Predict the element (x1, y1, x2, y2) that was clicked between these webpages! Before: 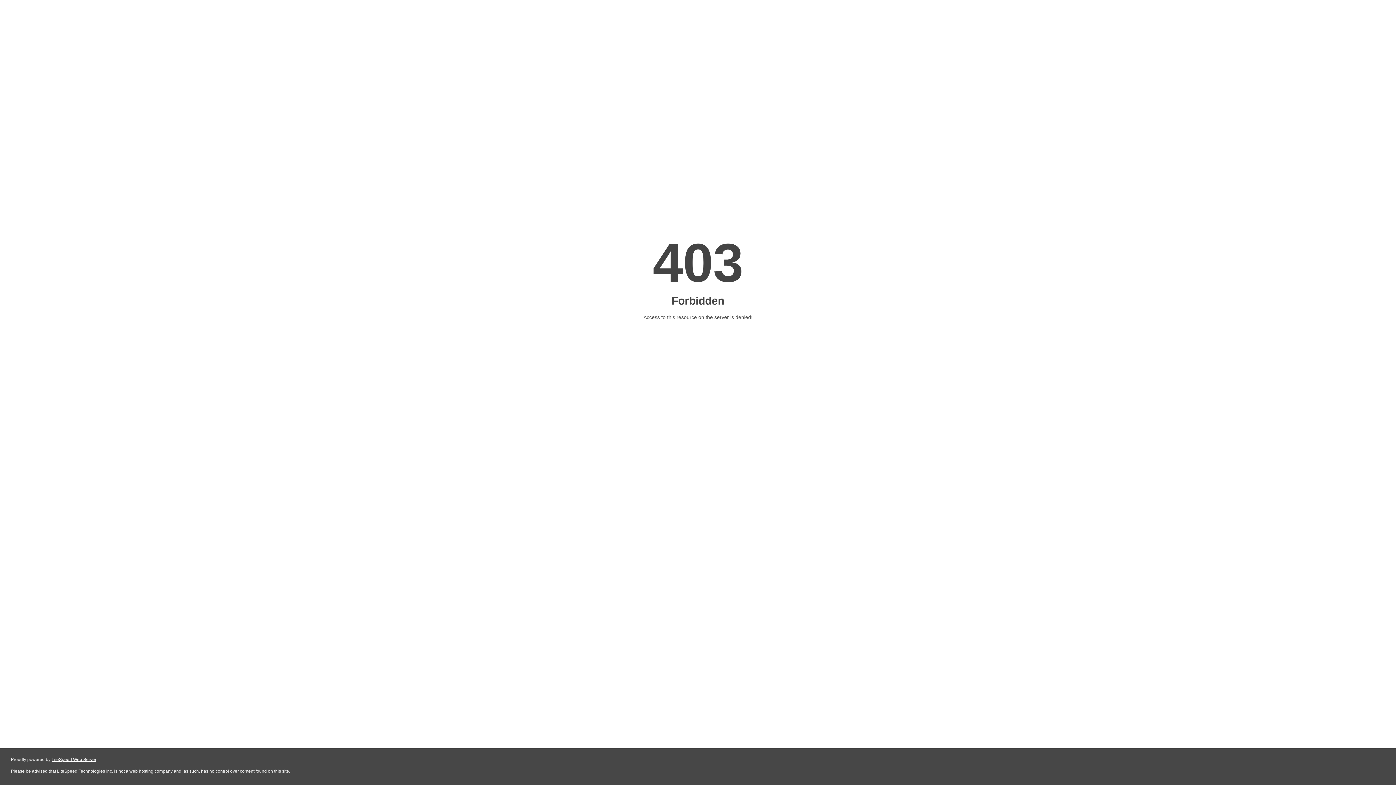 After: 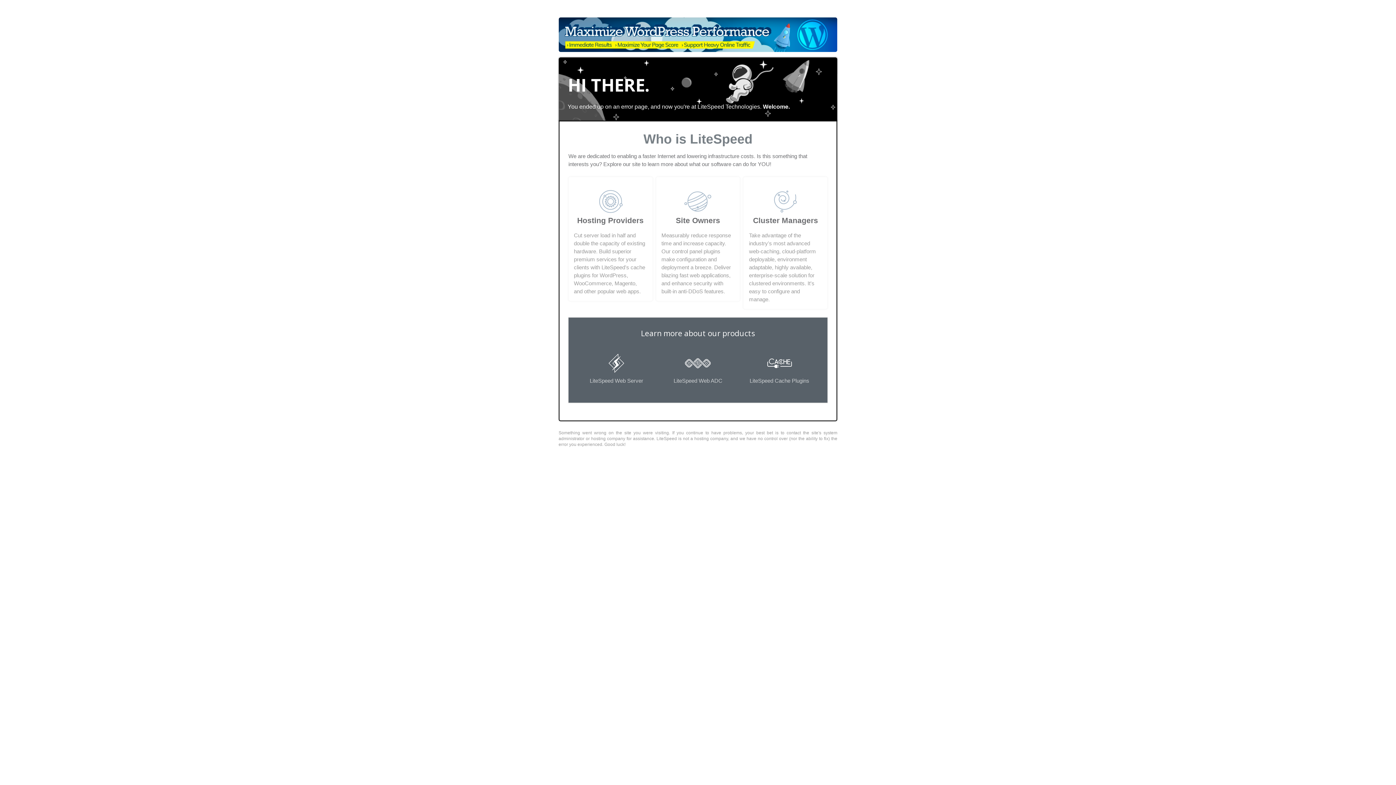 Action: bbox: (51, 757, 96, 762) label: LiteSpeed Web Server